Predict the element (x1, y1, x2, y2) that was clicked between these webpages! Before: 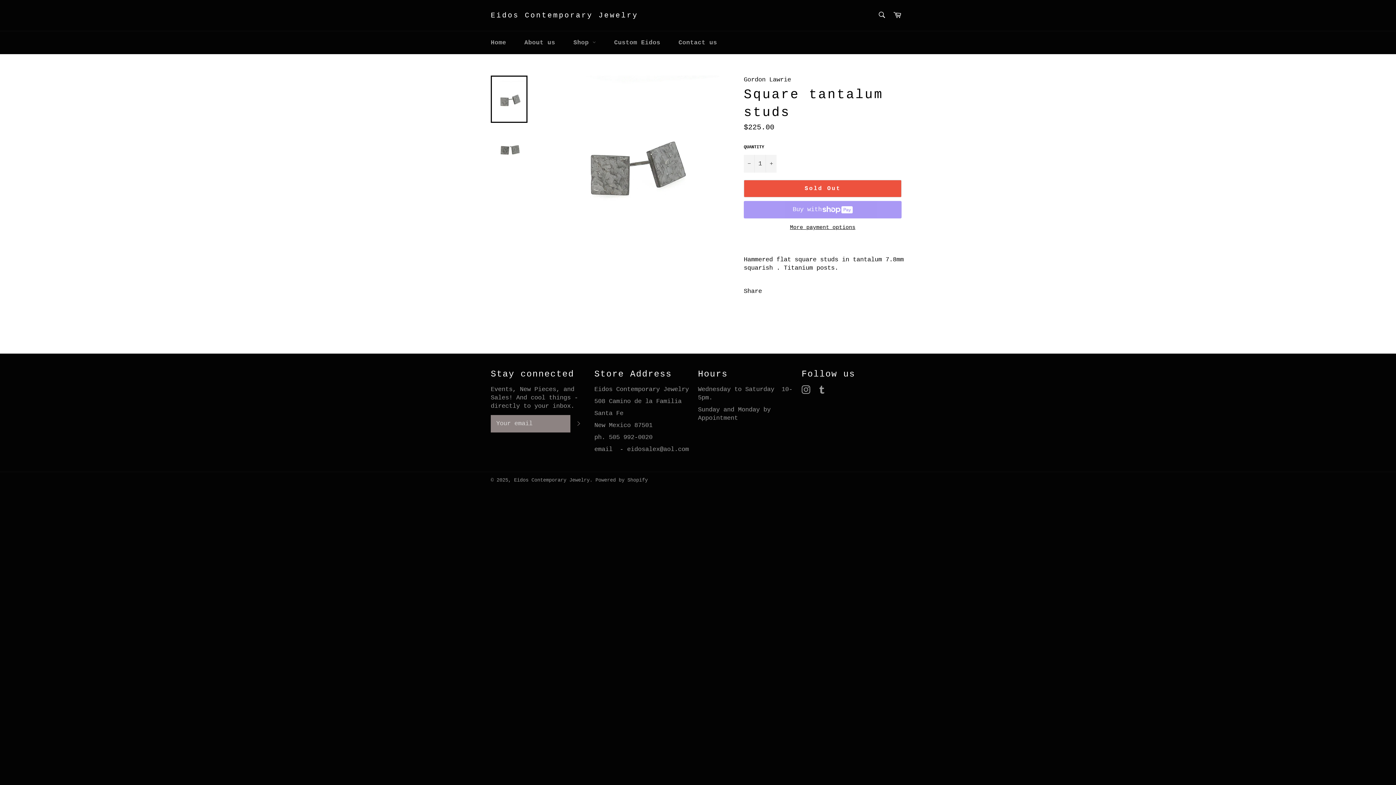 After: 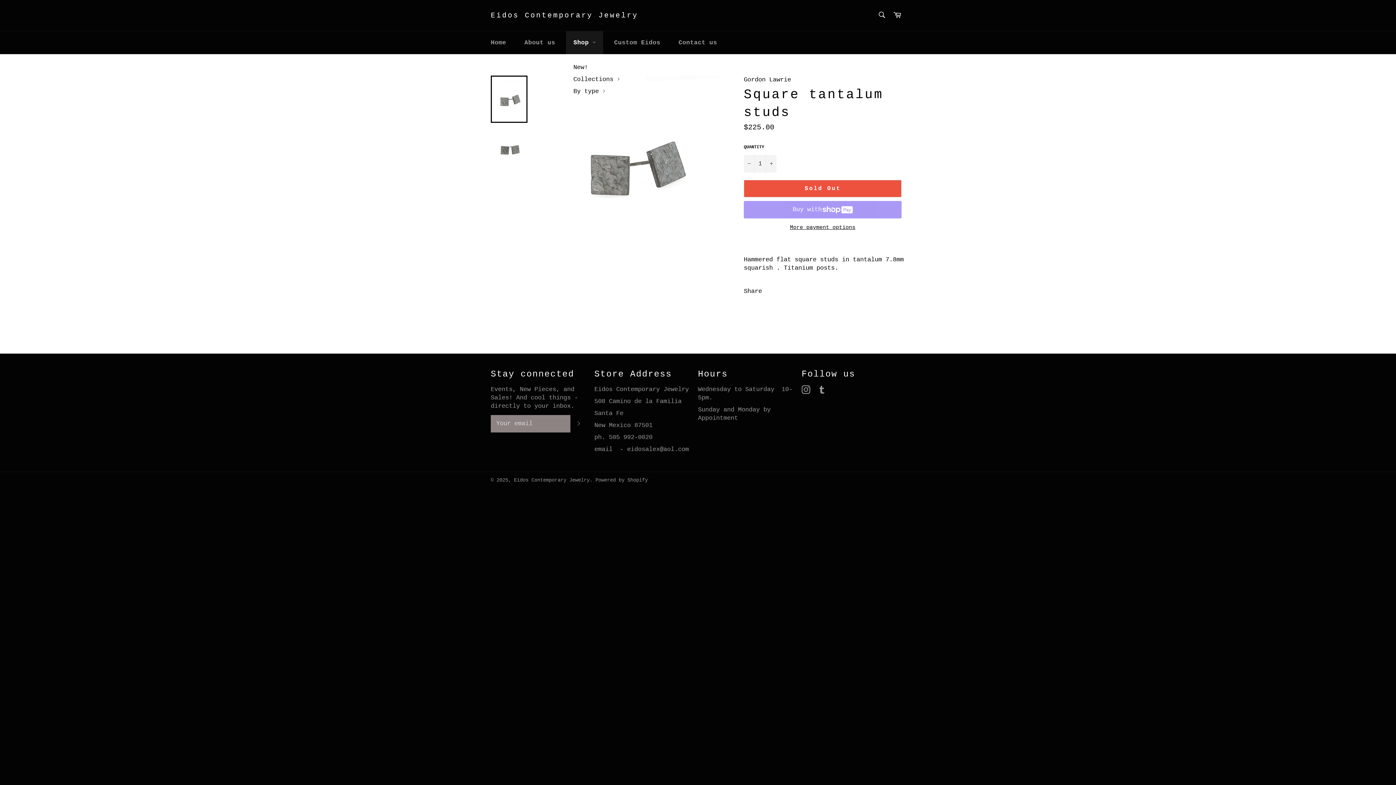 Action: label: Shop  bbox: (566, 31, 603, 54)